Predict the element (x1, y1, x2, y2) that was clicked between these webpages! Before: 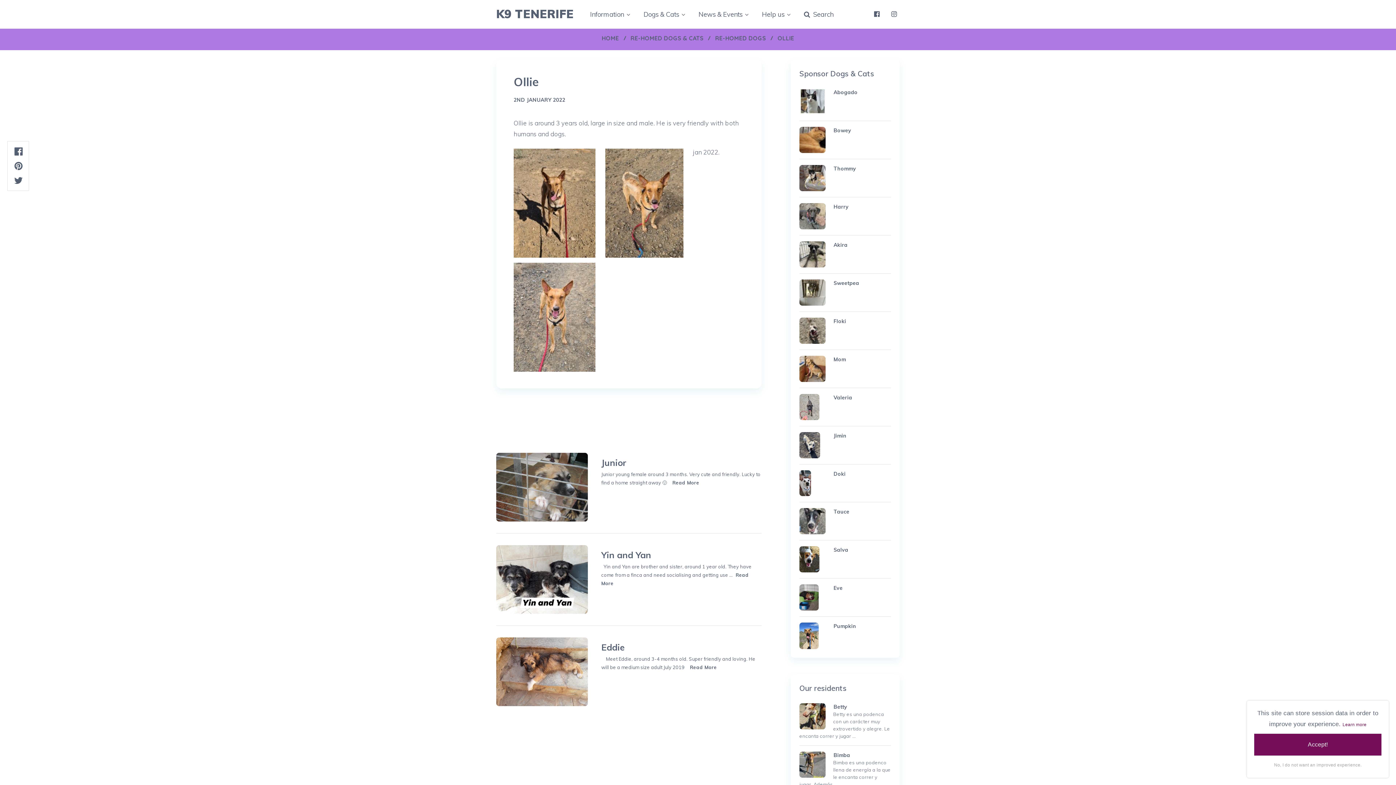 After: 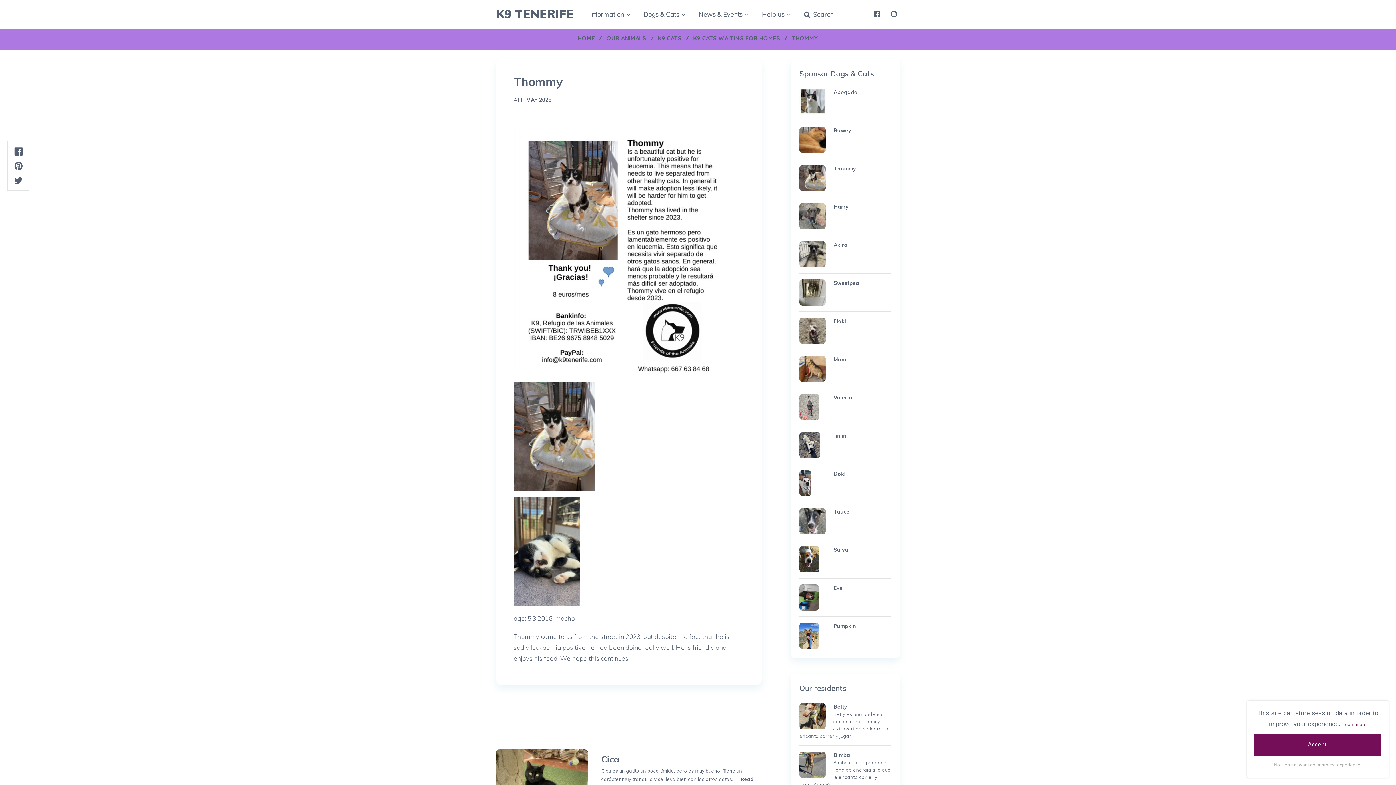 Action: label: Thommy bbox: (833, 165, 891, 172)